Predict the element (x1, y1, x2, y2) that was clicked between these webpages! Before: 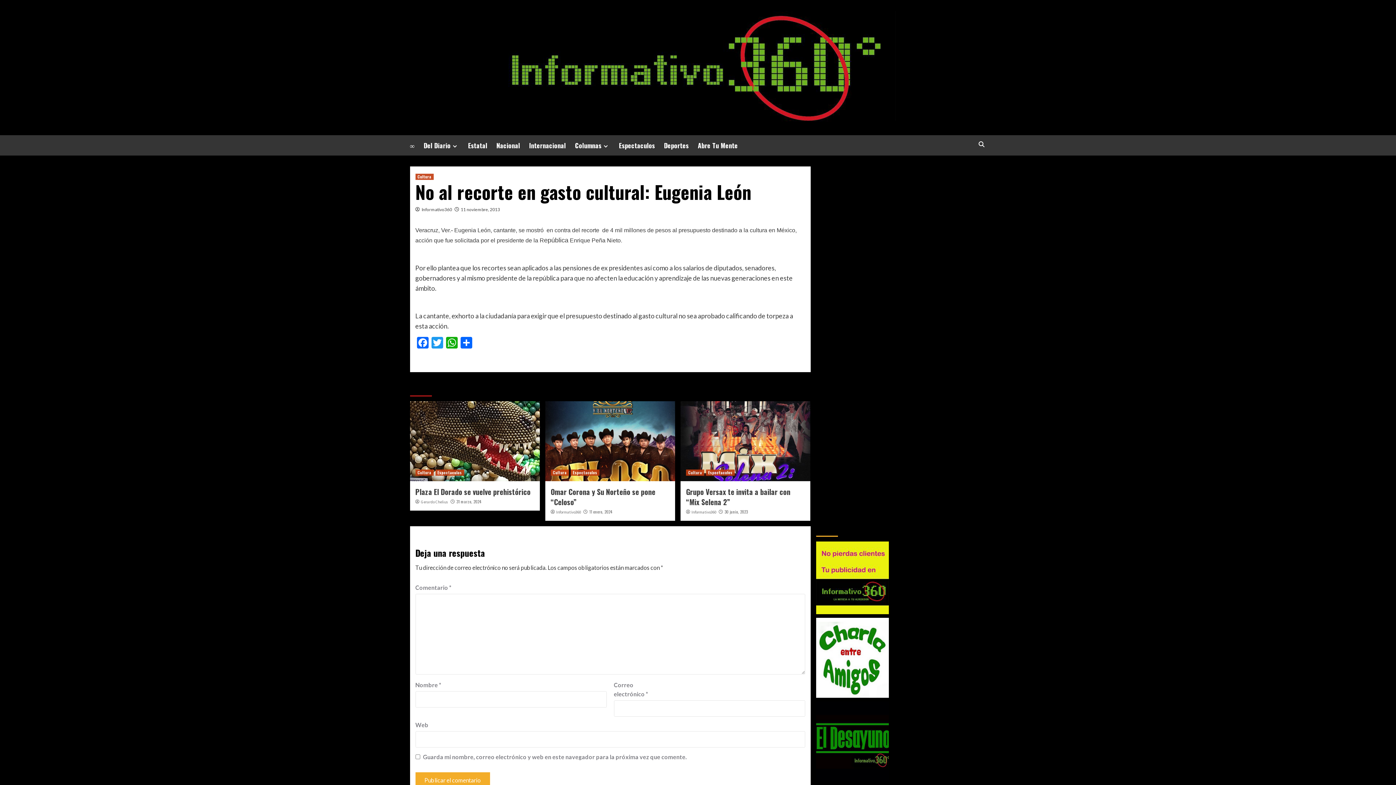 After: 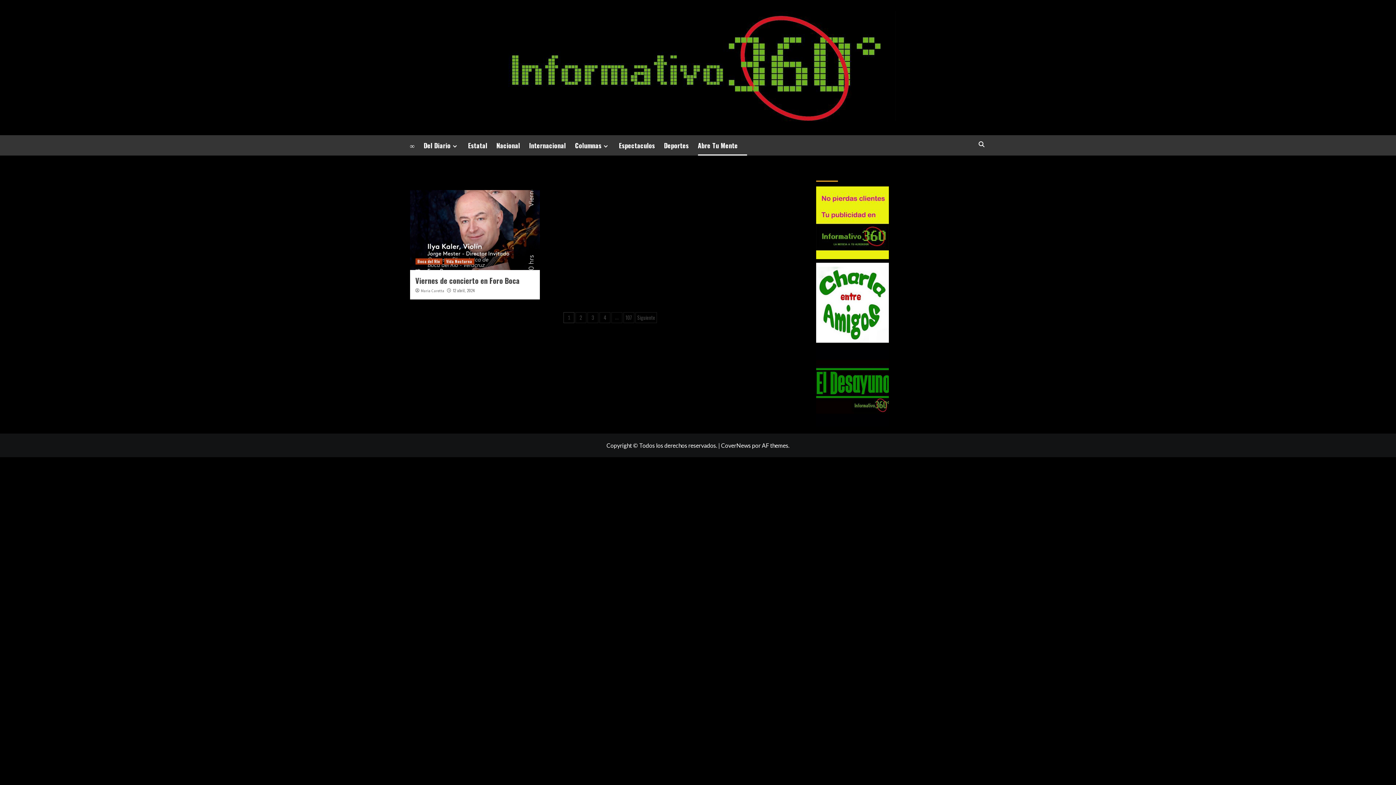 Action: label: Abre Tu Mente bbox: (698, 135, 747, 155)